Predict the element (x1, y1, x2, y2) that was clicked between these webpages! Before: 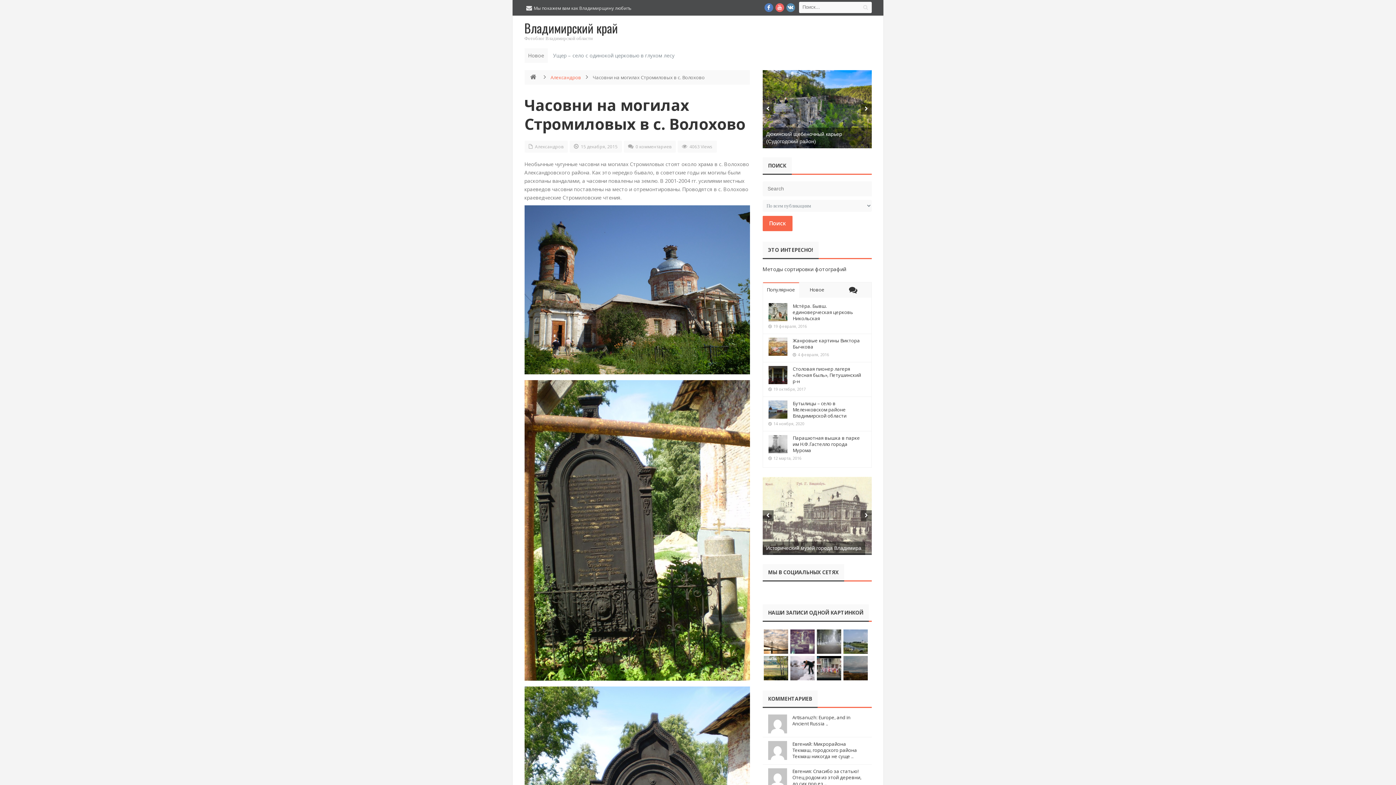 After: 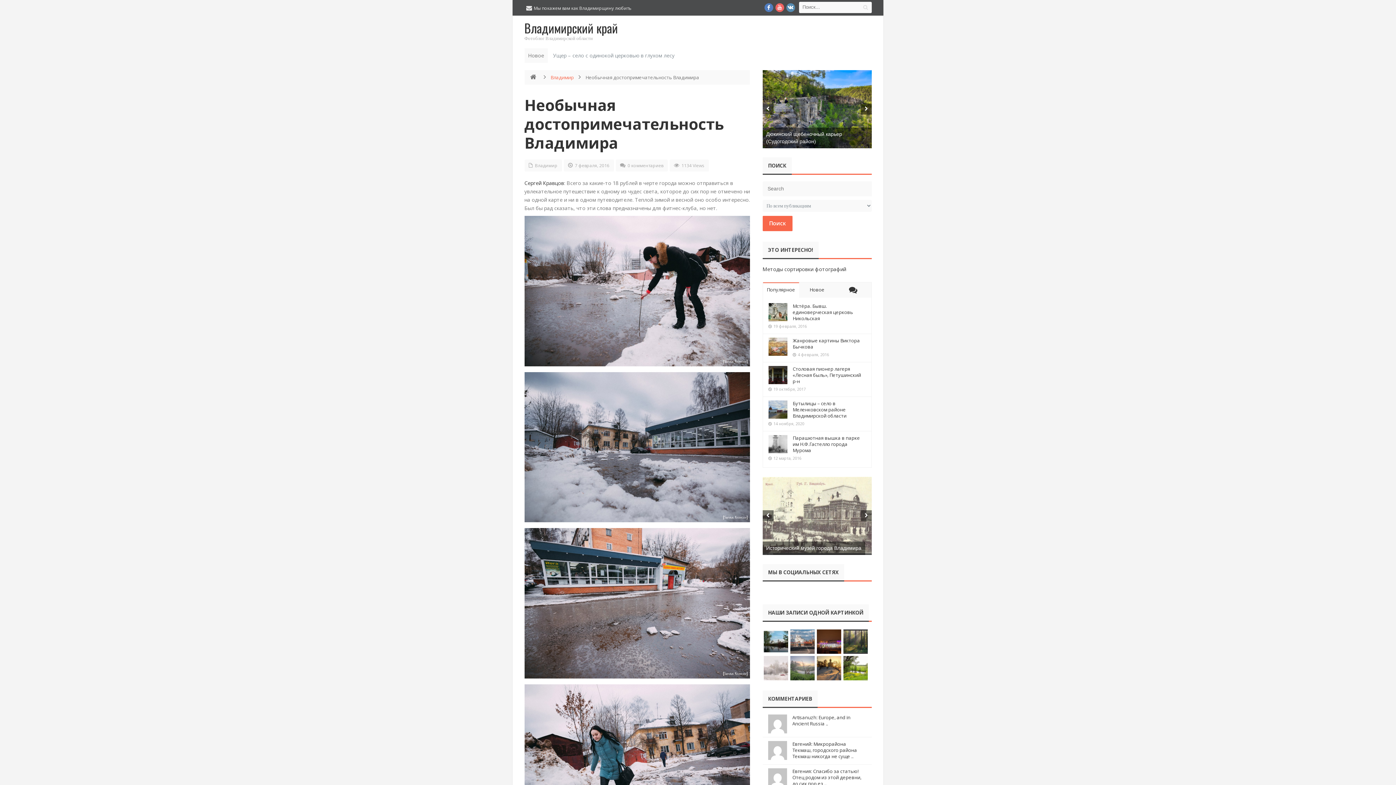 Action: bbox: (789, 655, 815, 681)